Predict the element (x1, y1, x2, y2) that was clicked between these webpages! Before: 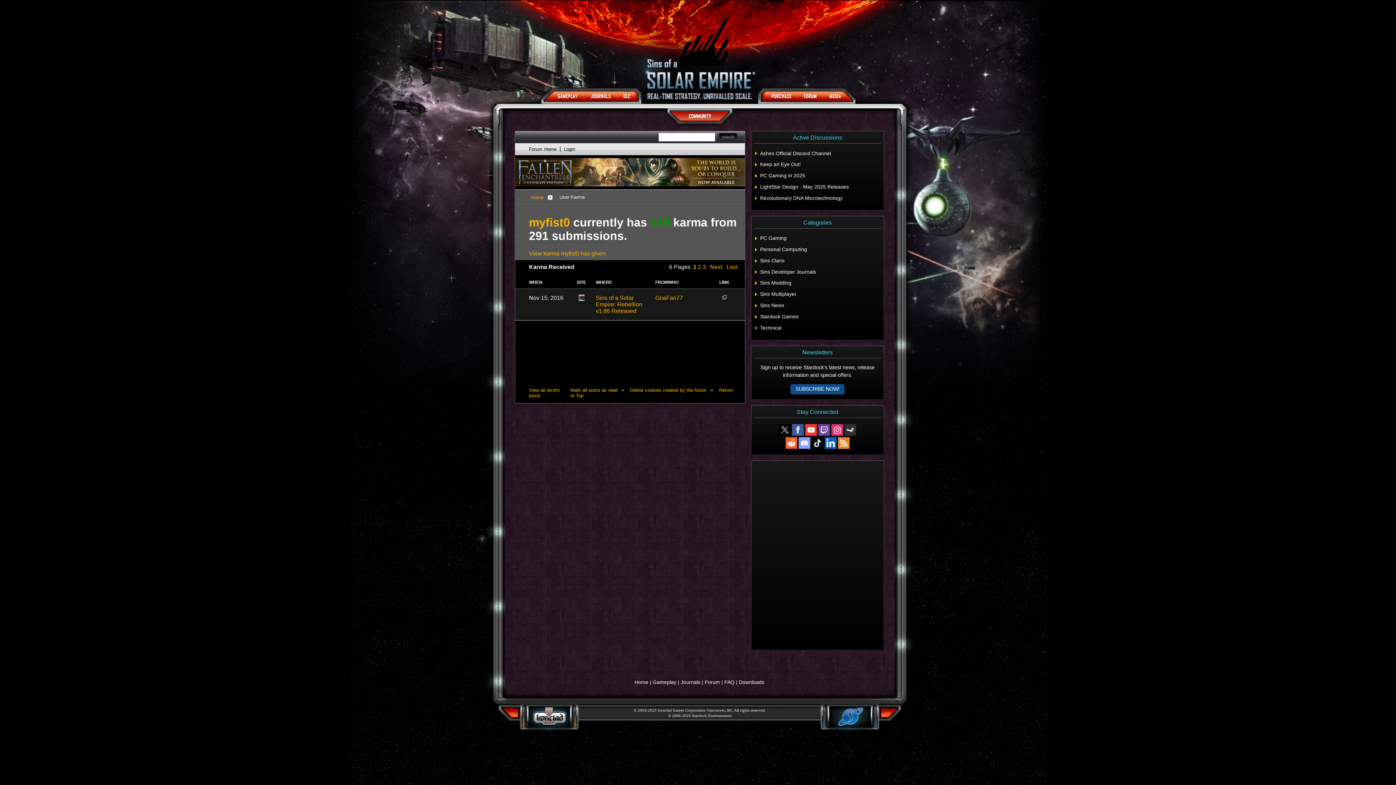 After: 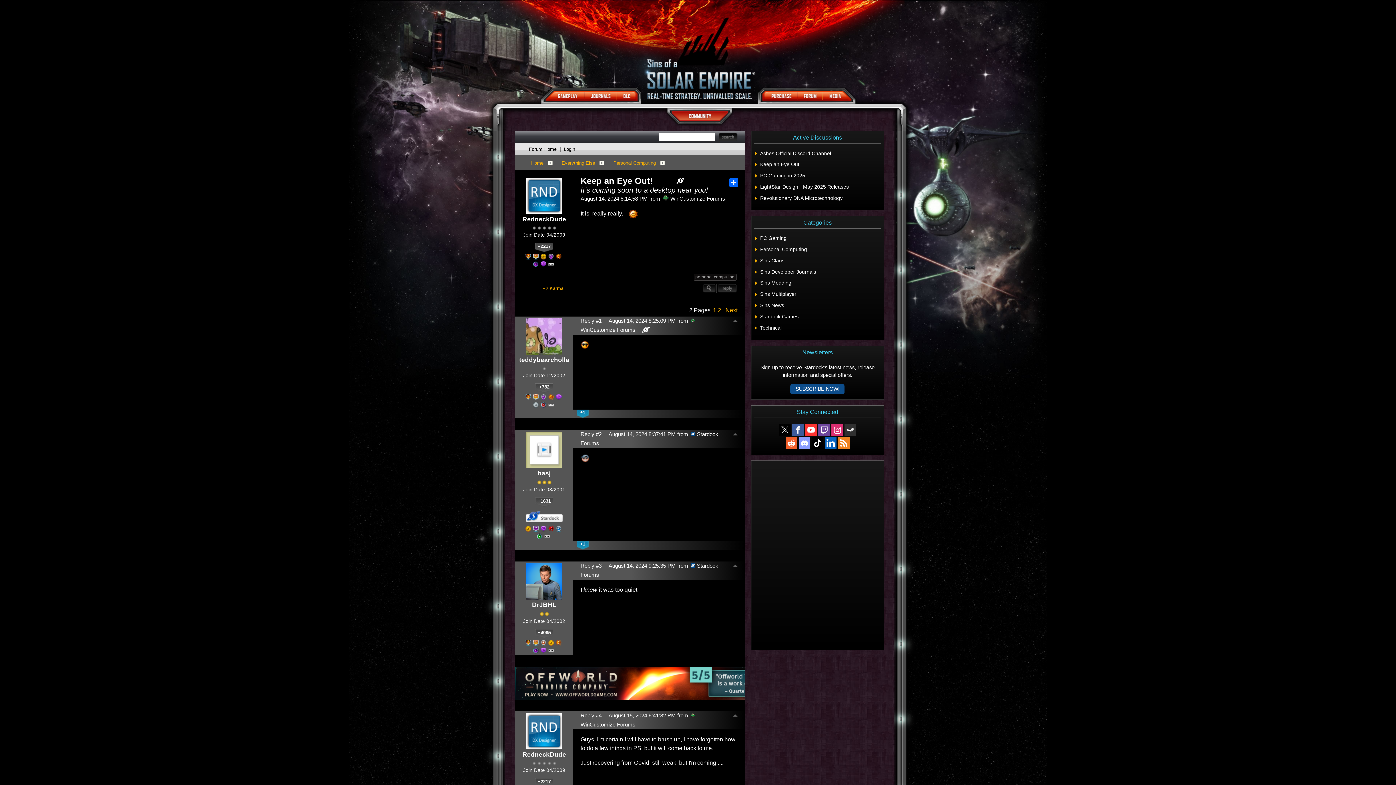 Action: bbox: (760, 160, 801, 168) label: Keep an Eye Out!